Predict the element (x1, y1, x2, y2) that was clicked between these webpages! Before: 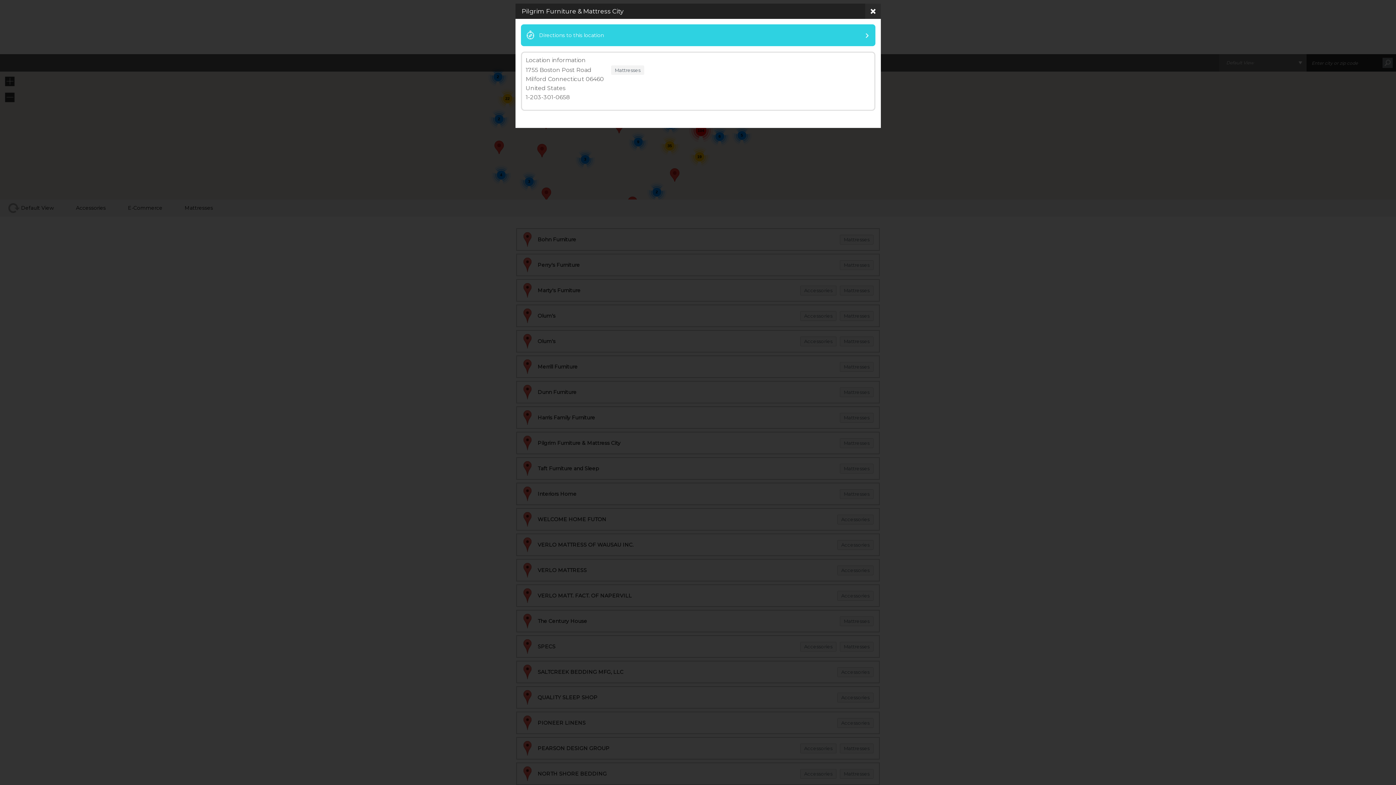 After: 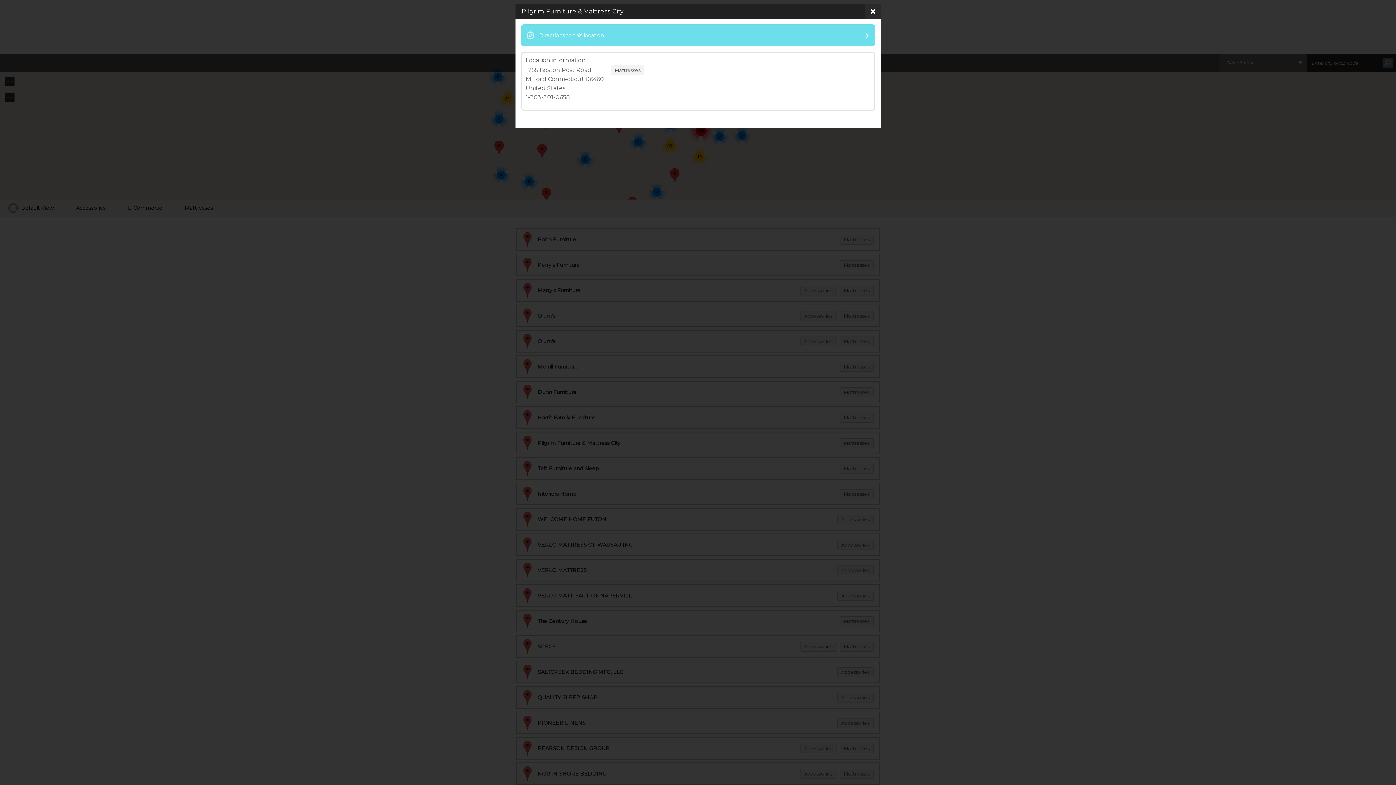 Action: label: Directions to this location bbox: (521, 24, 875, 46)